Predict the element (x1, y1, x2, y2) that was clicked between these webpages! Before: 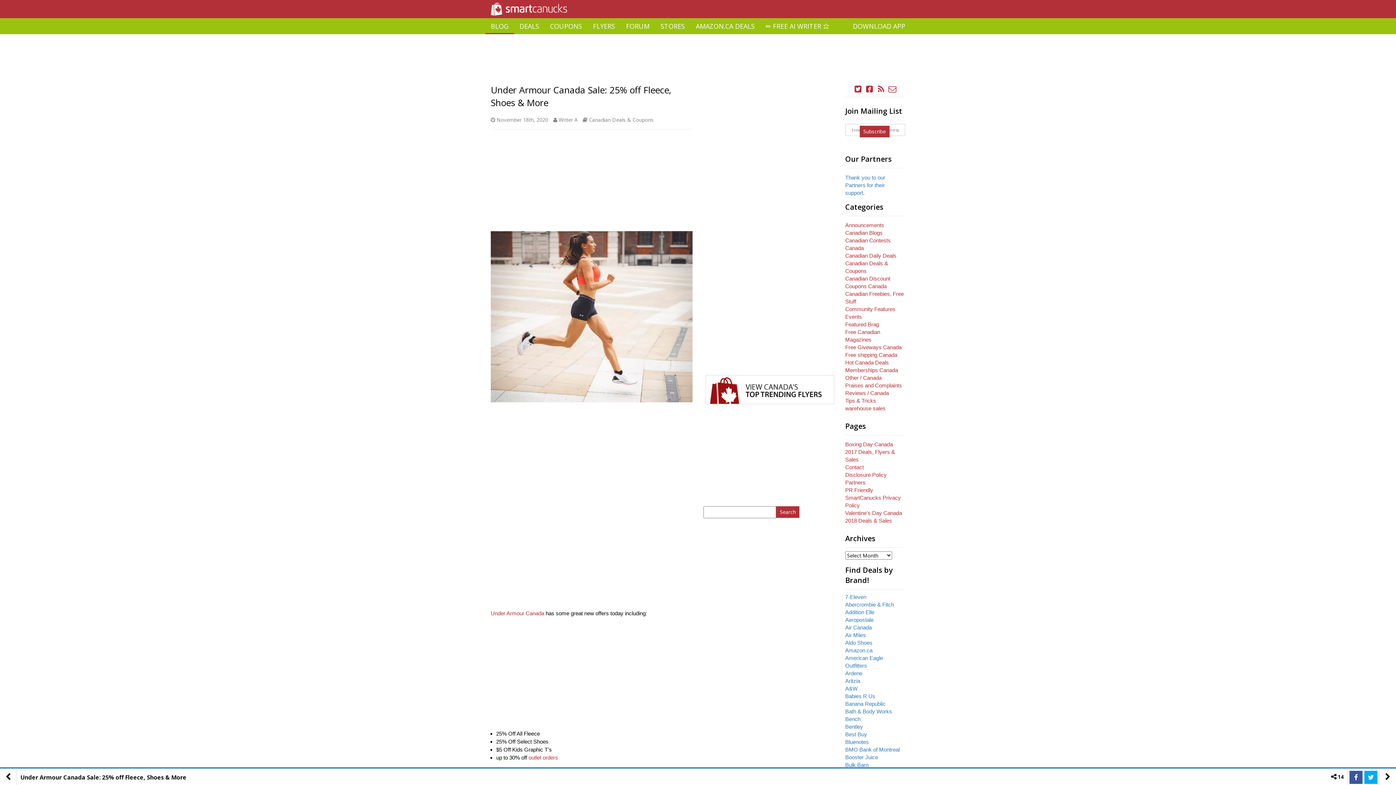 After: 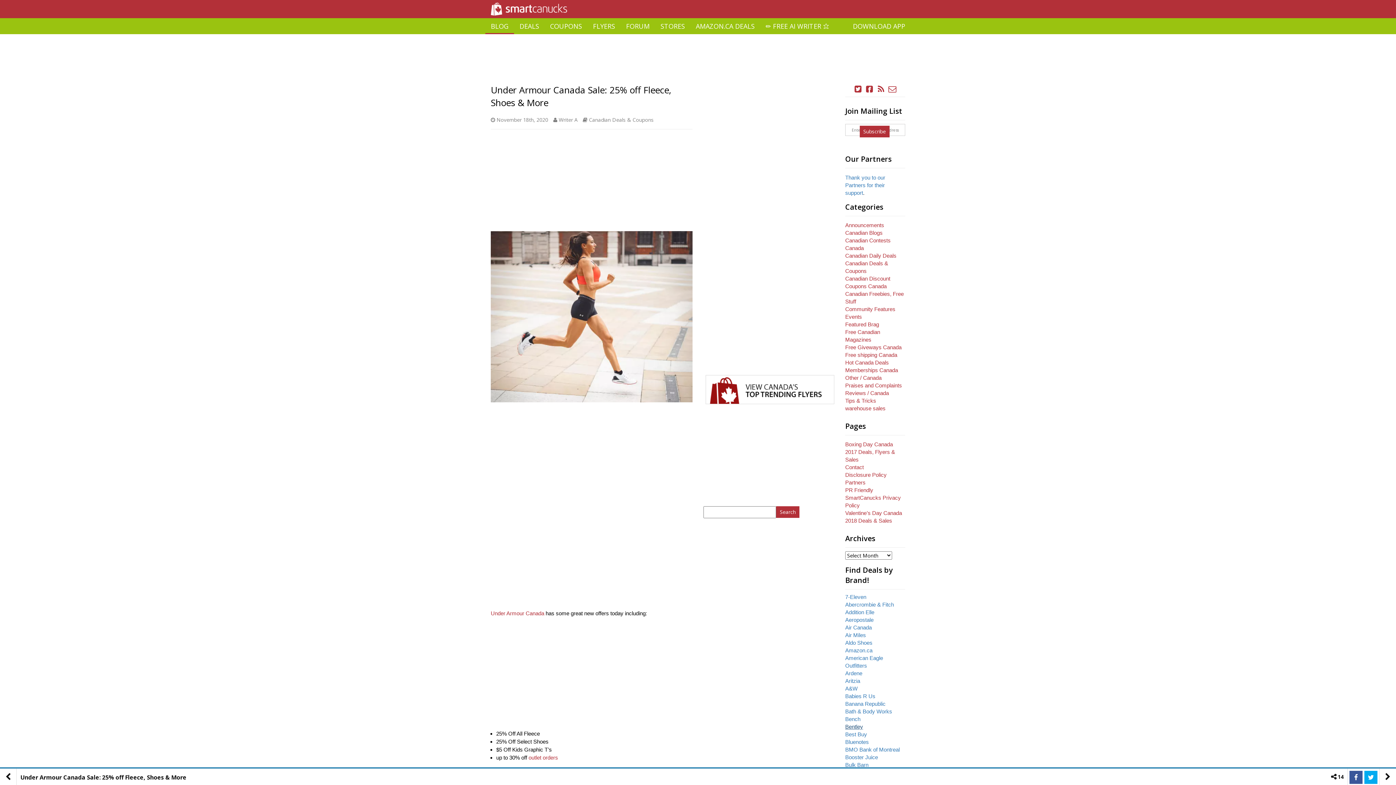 Action: label: Bentley bbox: (845, 724, 863, 730)